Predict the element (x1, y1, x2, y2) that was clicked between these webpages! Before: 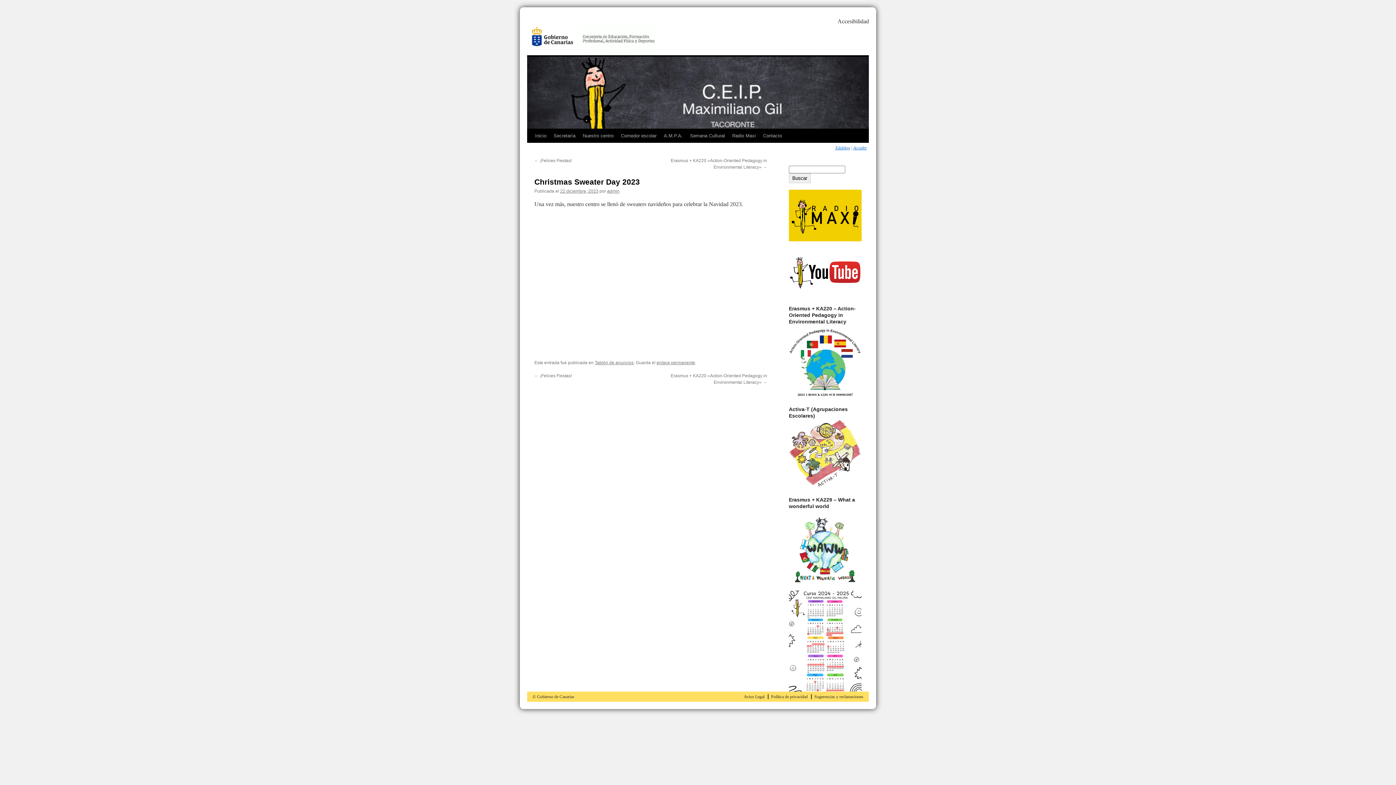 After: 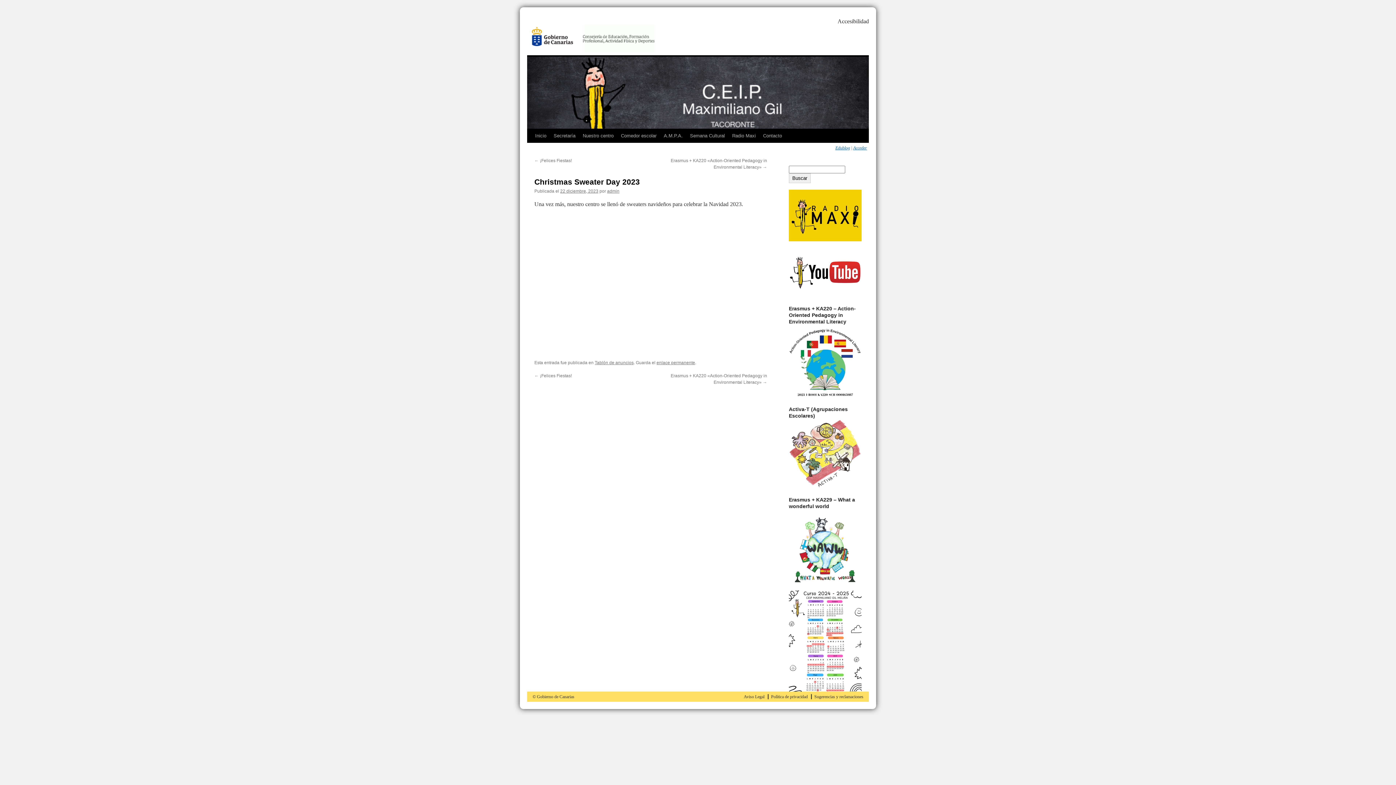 Action: bbox: (527, 694, 574, 699) label: © Gobierno de Canarias